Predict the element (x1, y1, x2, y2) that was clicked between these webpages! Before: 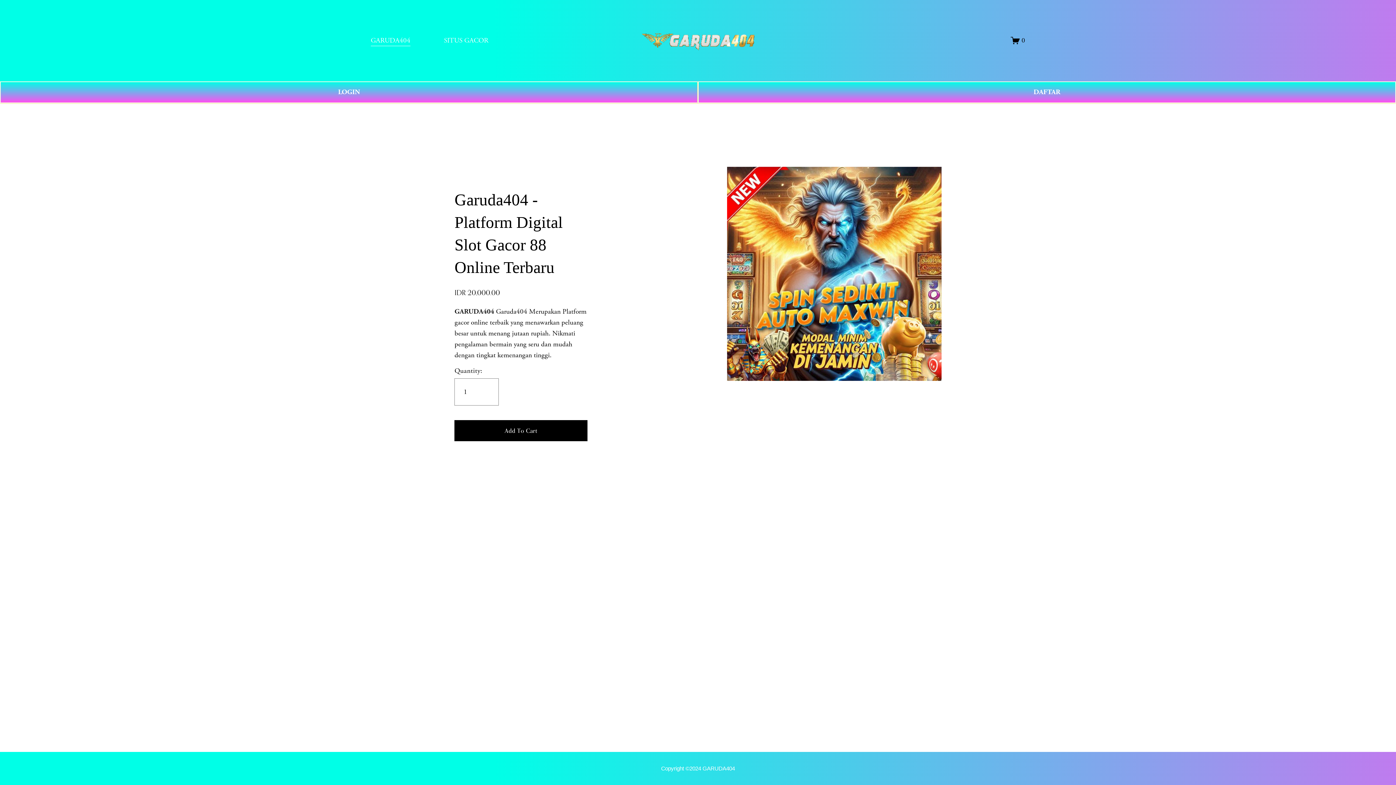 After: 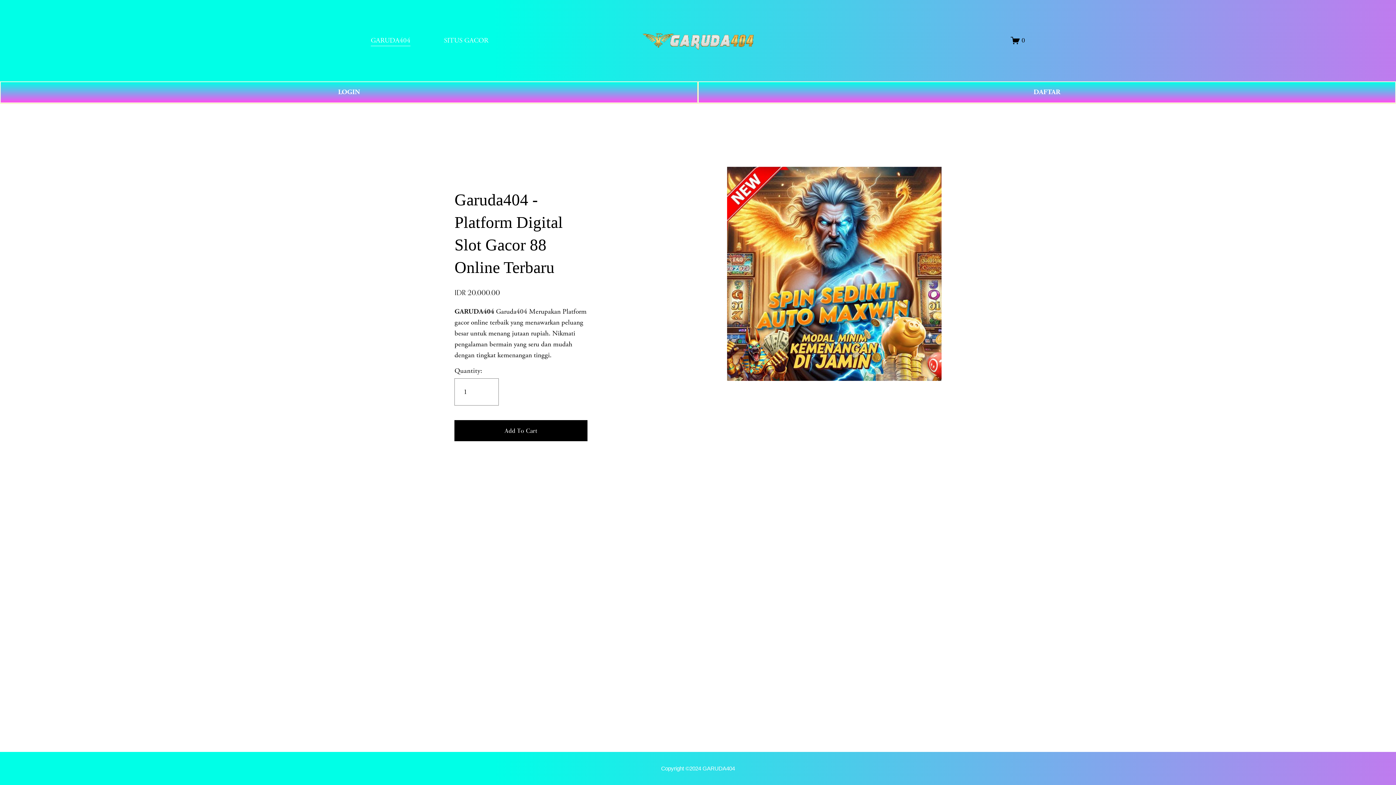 Action: bbox: (1011, 36, 1025, 45) label: 0